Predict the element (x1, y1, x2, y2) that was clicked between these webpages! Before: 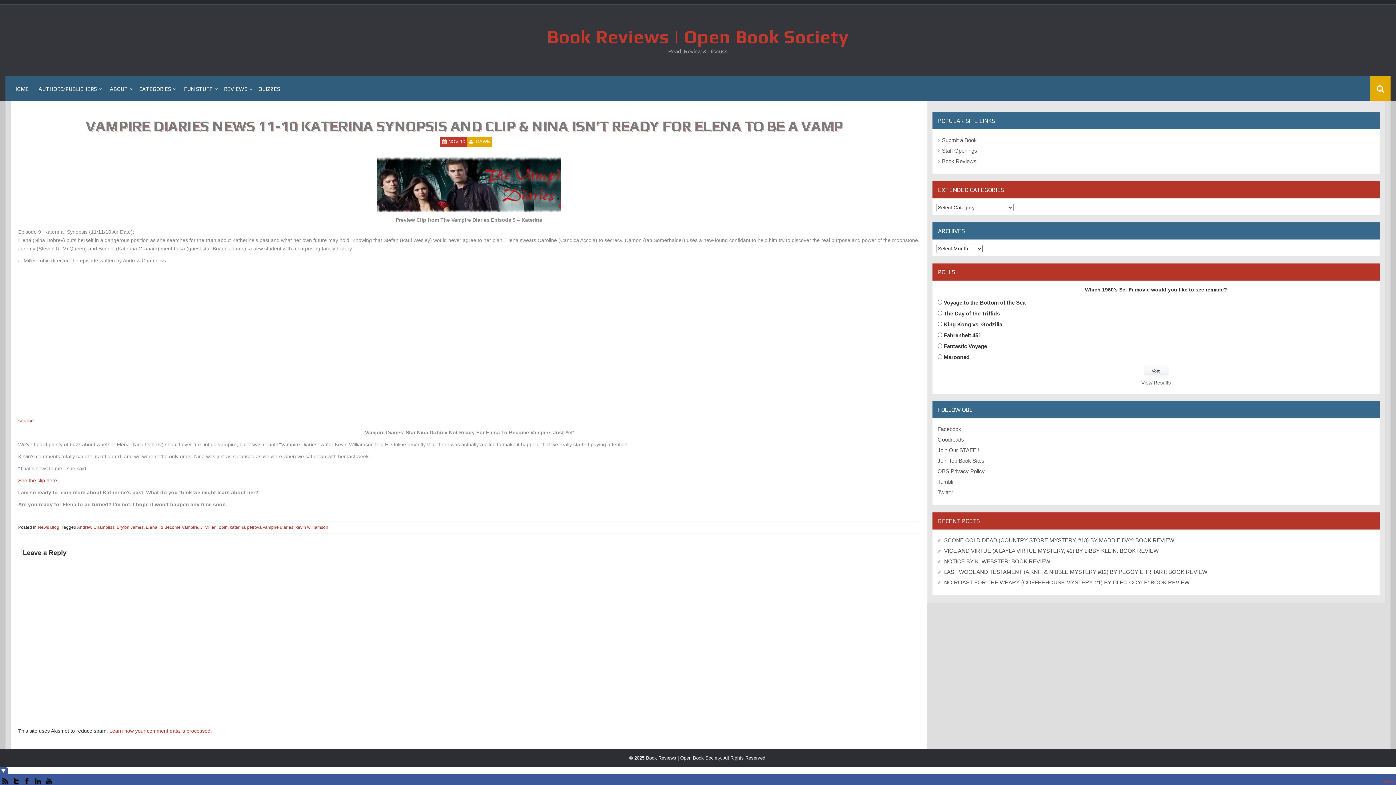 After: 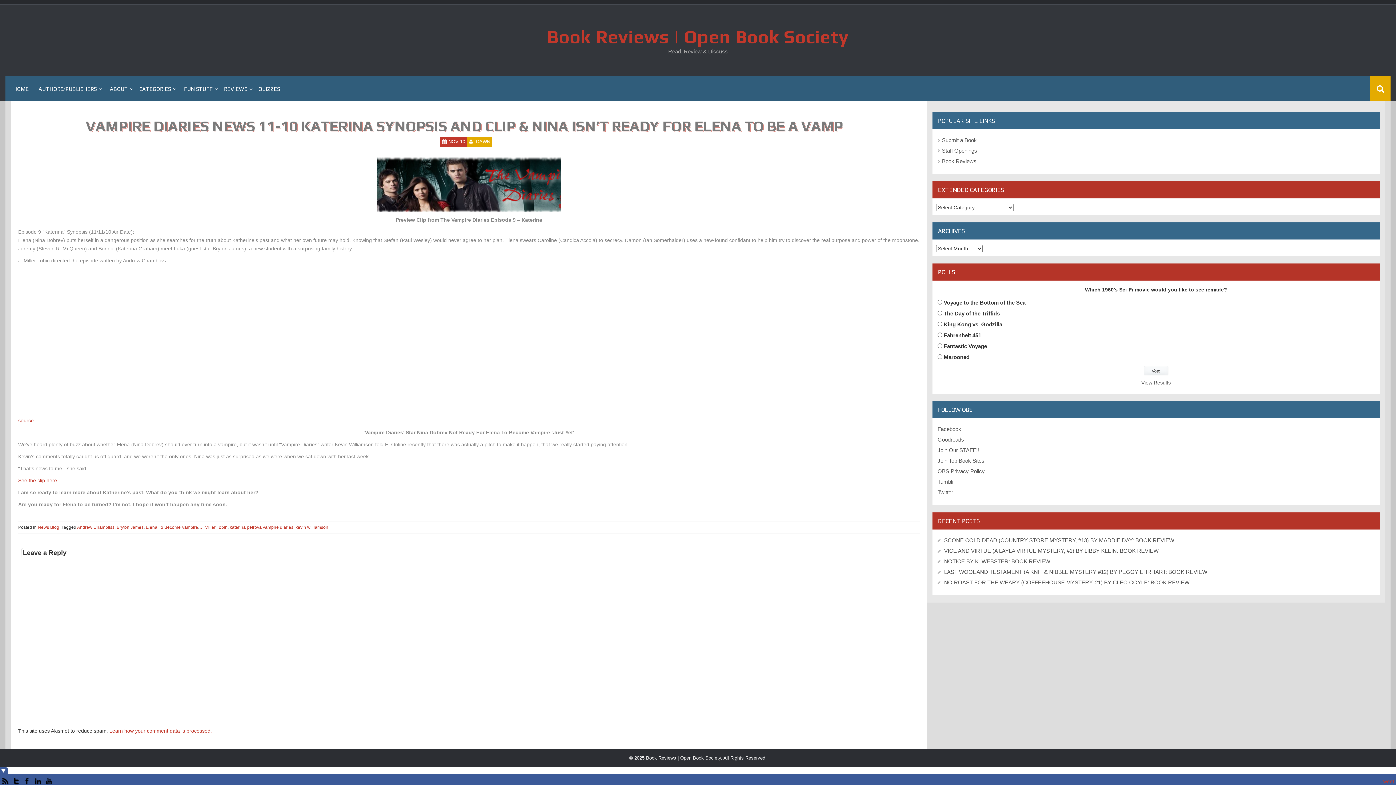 Action: bbox: (448, 138, 465, 144) label: NOV 10